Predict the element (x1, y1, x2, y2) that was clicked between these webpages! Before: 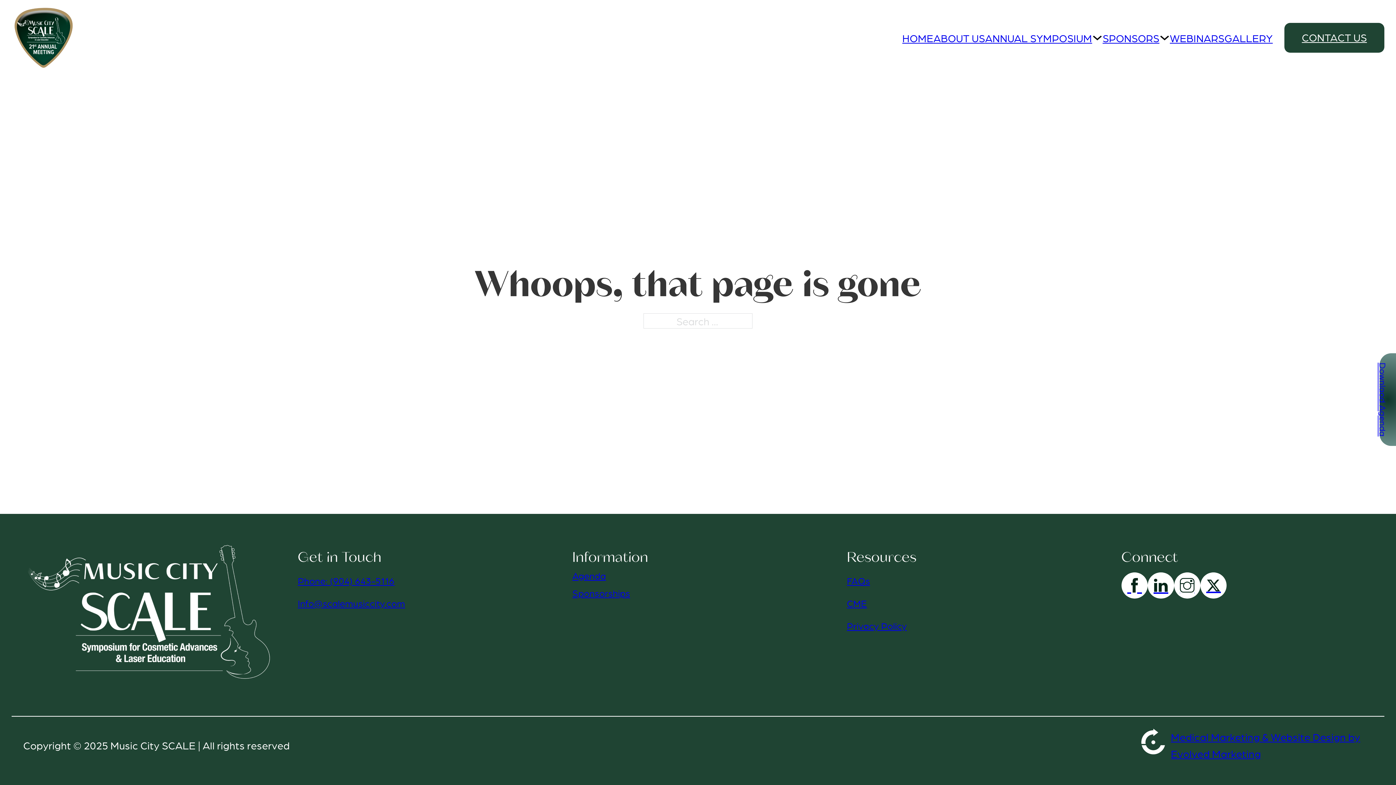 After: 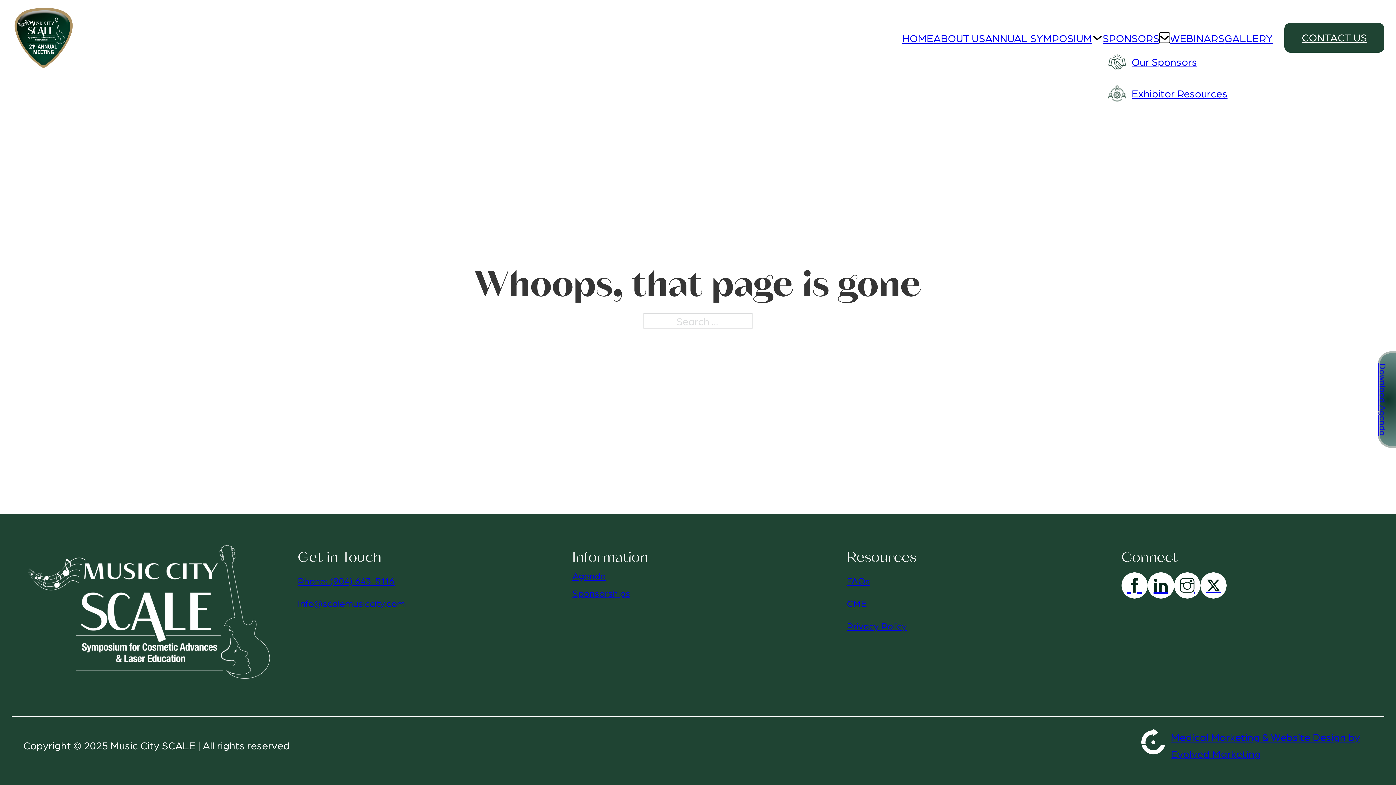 Action: bbox: (1159, 32, 1170, 43) label: Toggle dropdown